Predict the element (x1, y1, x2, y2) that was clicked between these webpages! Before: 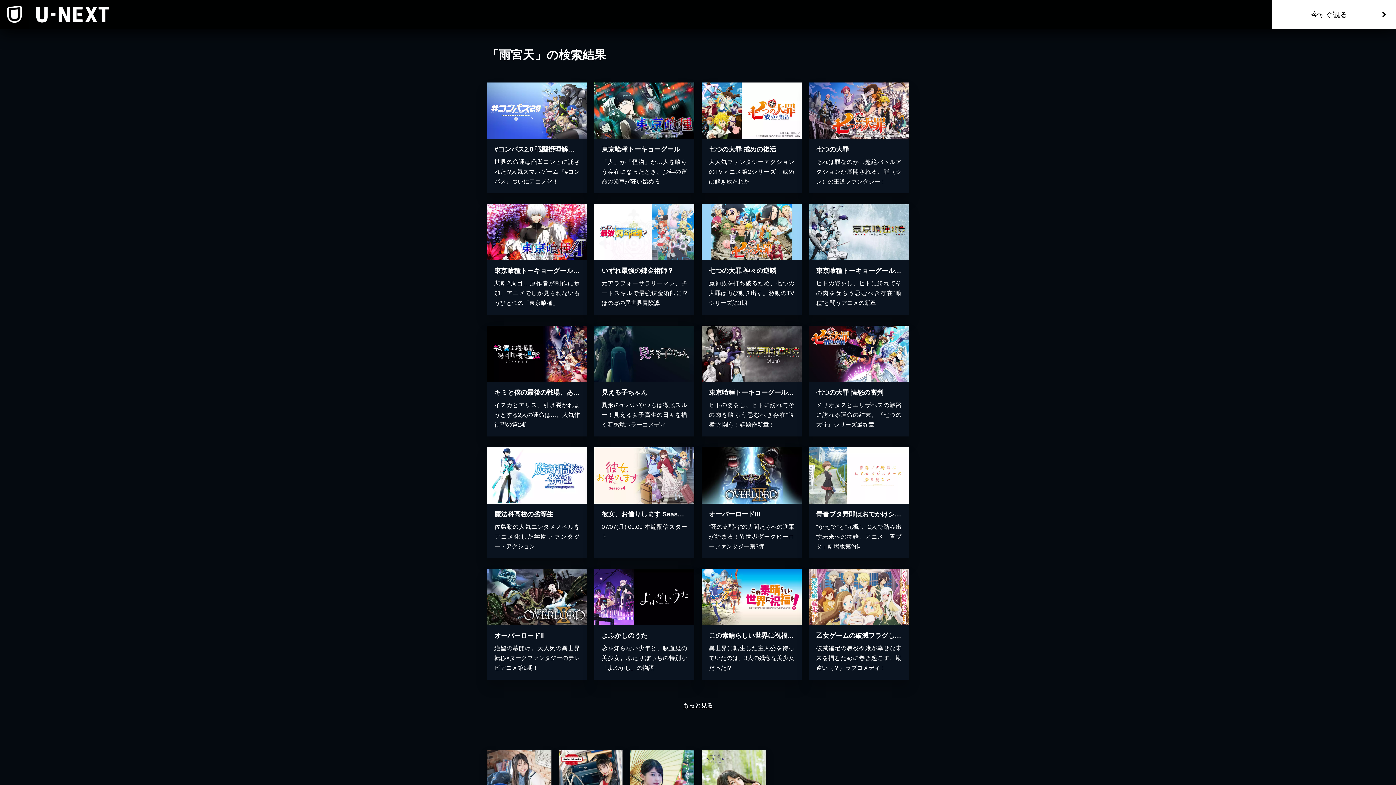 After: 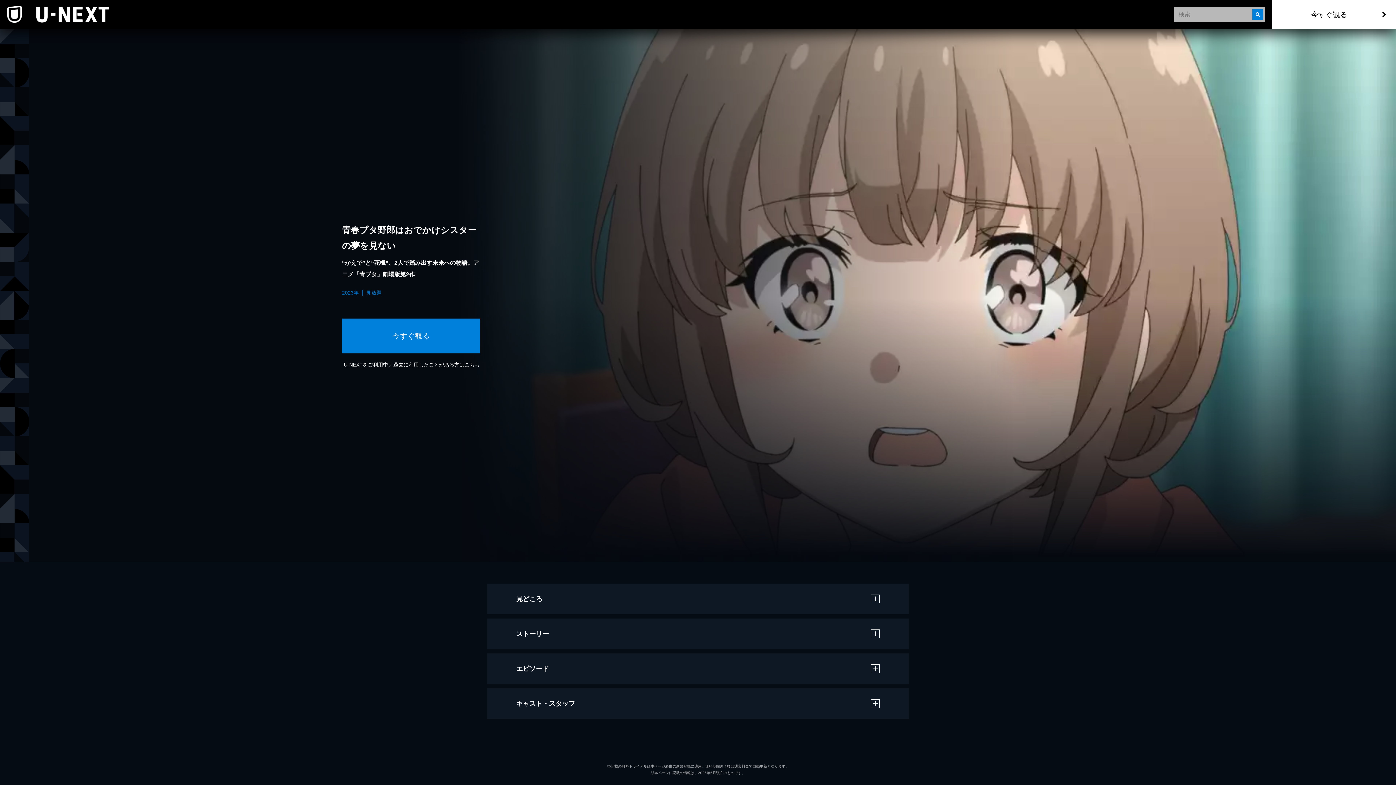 Action: label: 青春ブタ野郎はおでかけシスターの夢を見ない

“かえで”と“花楓”、2人で踏み出す未来への物語。アニメ「青ブタ」劇場版第2作 bbox: (809, 447, 909, 558)